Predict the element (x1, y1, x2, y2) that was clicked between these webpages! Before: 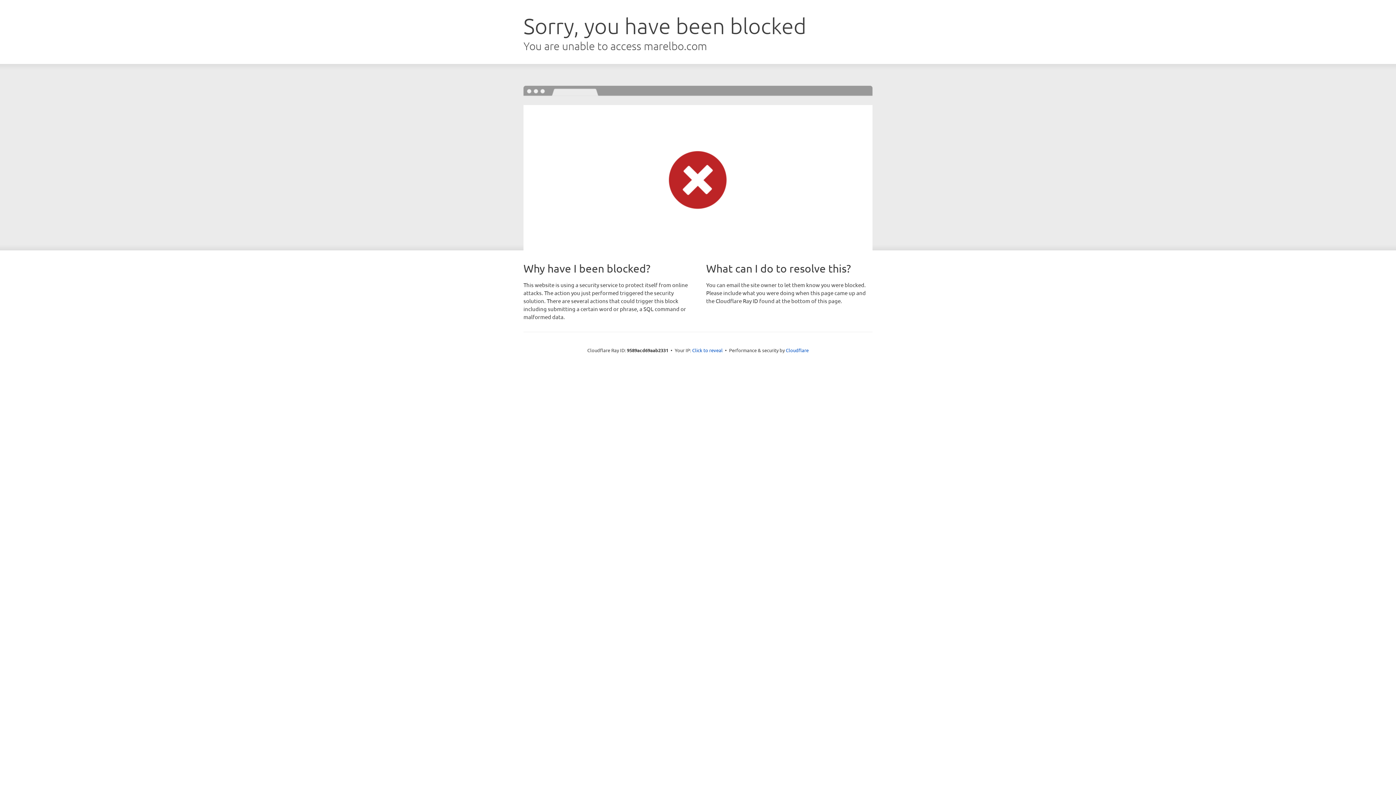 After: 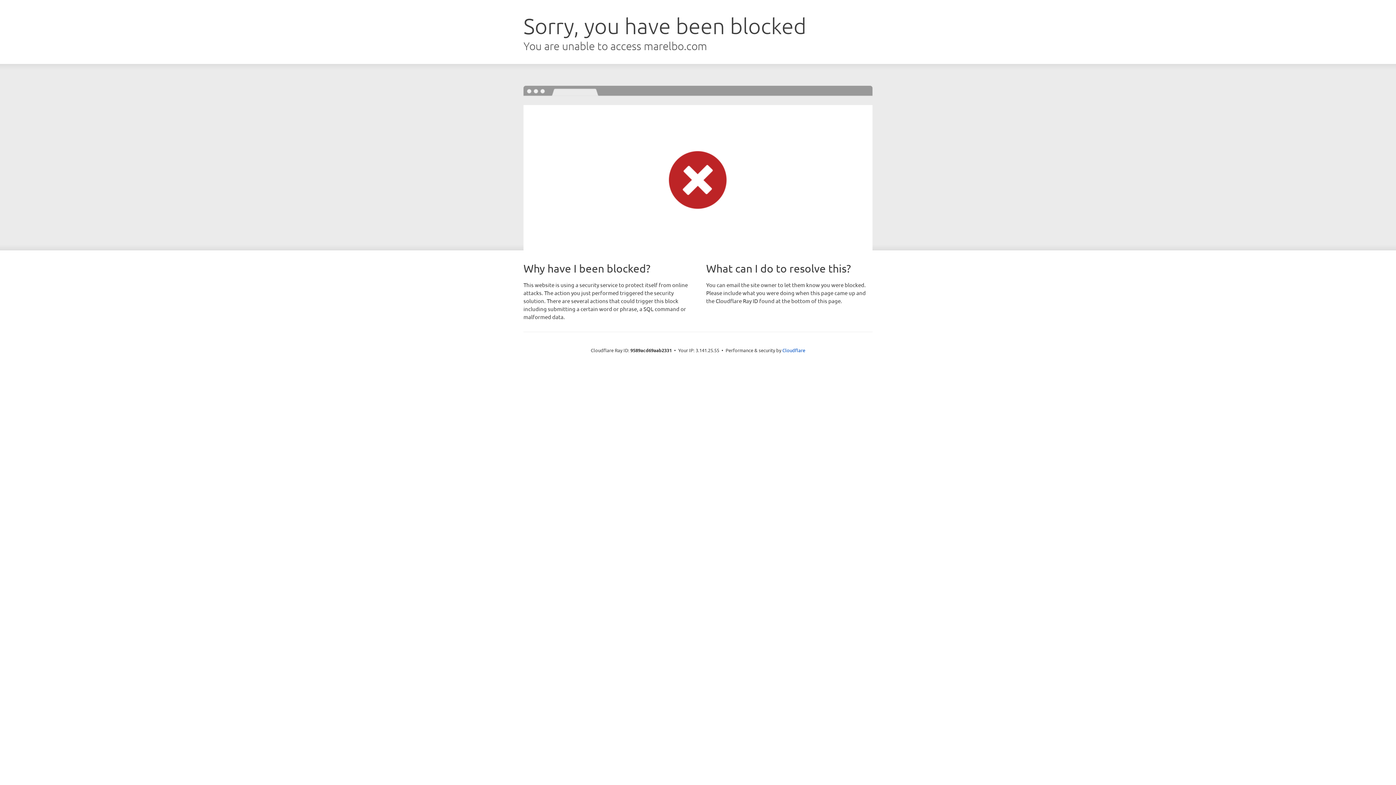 Action: bbox: (692, 346, 722, 353) label: Click to reveal